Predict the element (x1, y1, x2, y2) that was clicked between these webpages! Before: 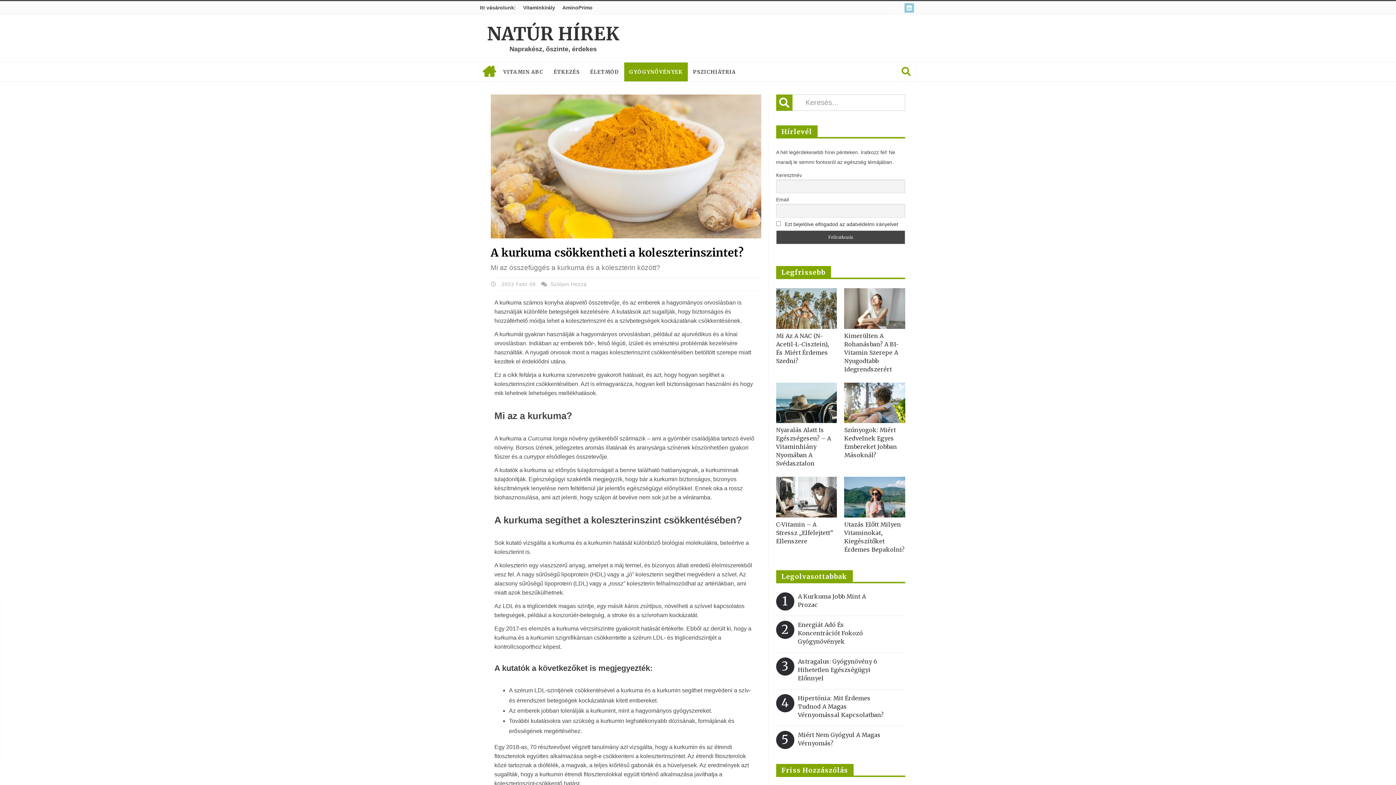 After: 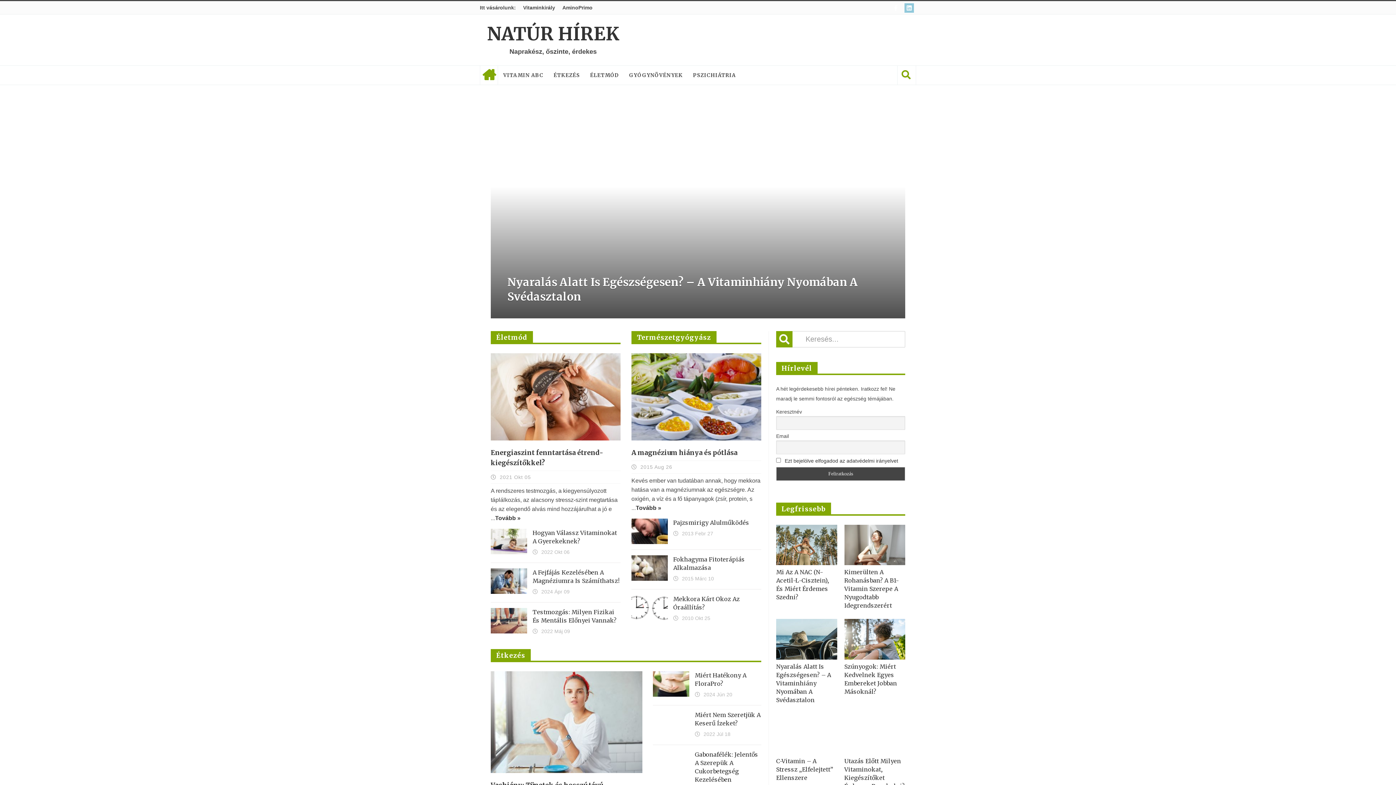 Action: label: CÍMLAP bbox: (480, 62, 498, 81)